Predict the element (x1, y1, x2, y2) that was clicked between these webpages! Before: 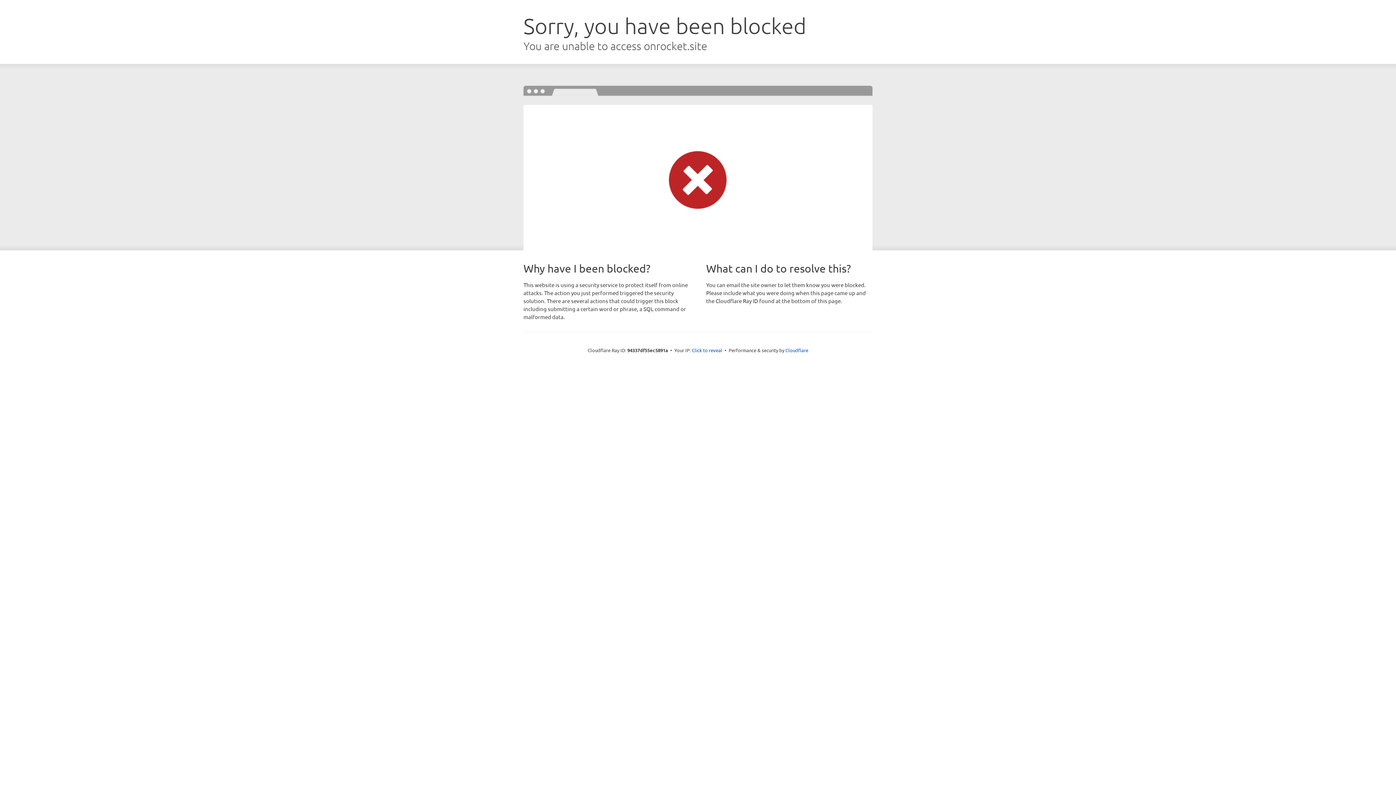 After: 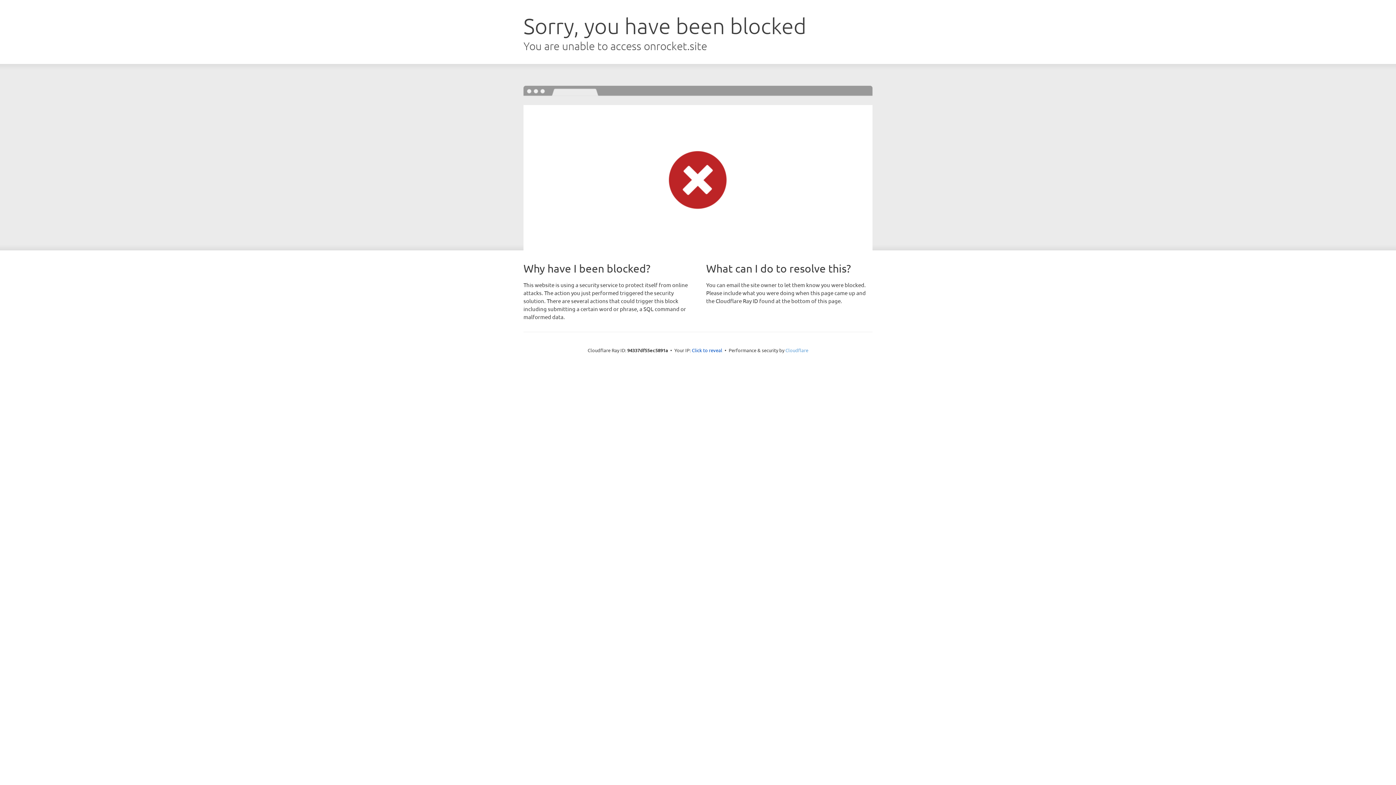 Action: label: Cloudflare bbox: (785, 347, 808, 353)